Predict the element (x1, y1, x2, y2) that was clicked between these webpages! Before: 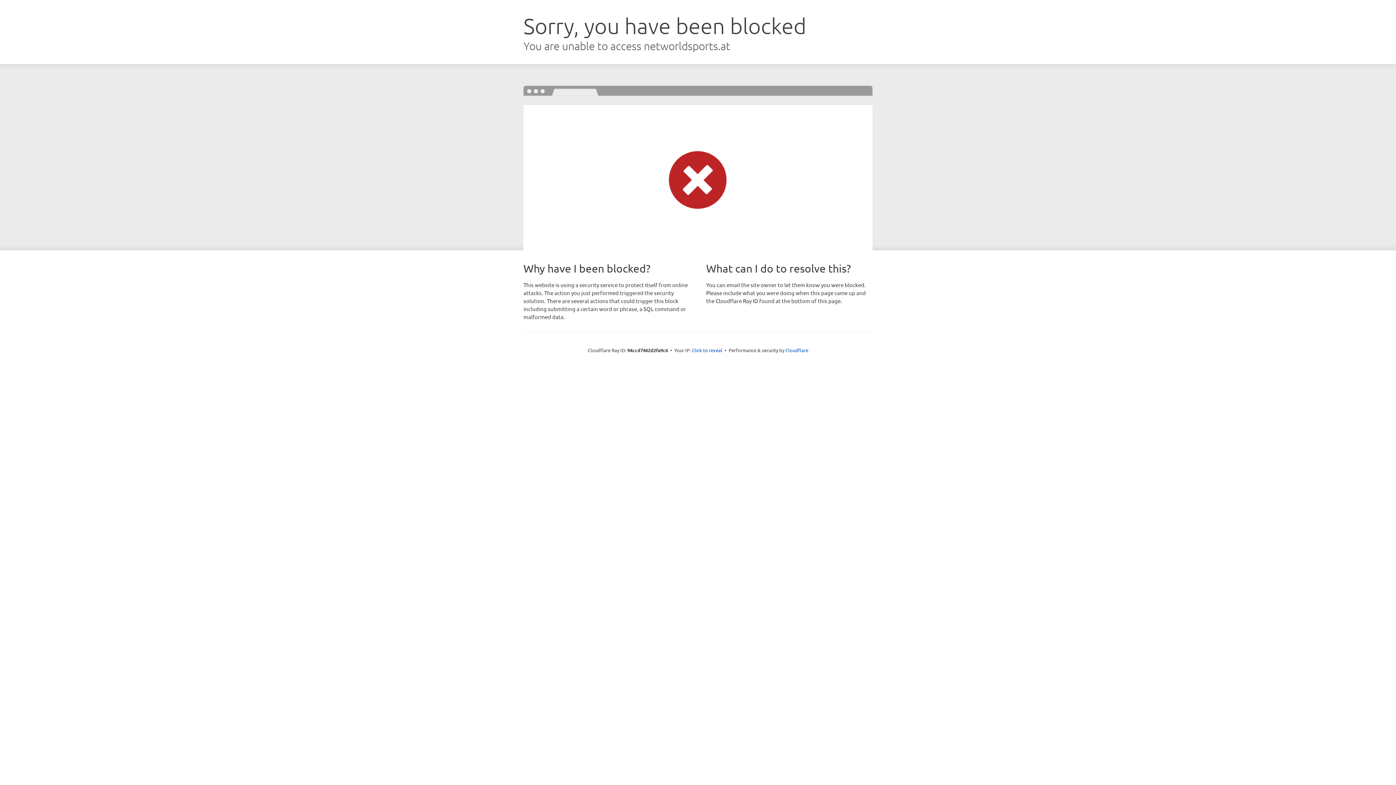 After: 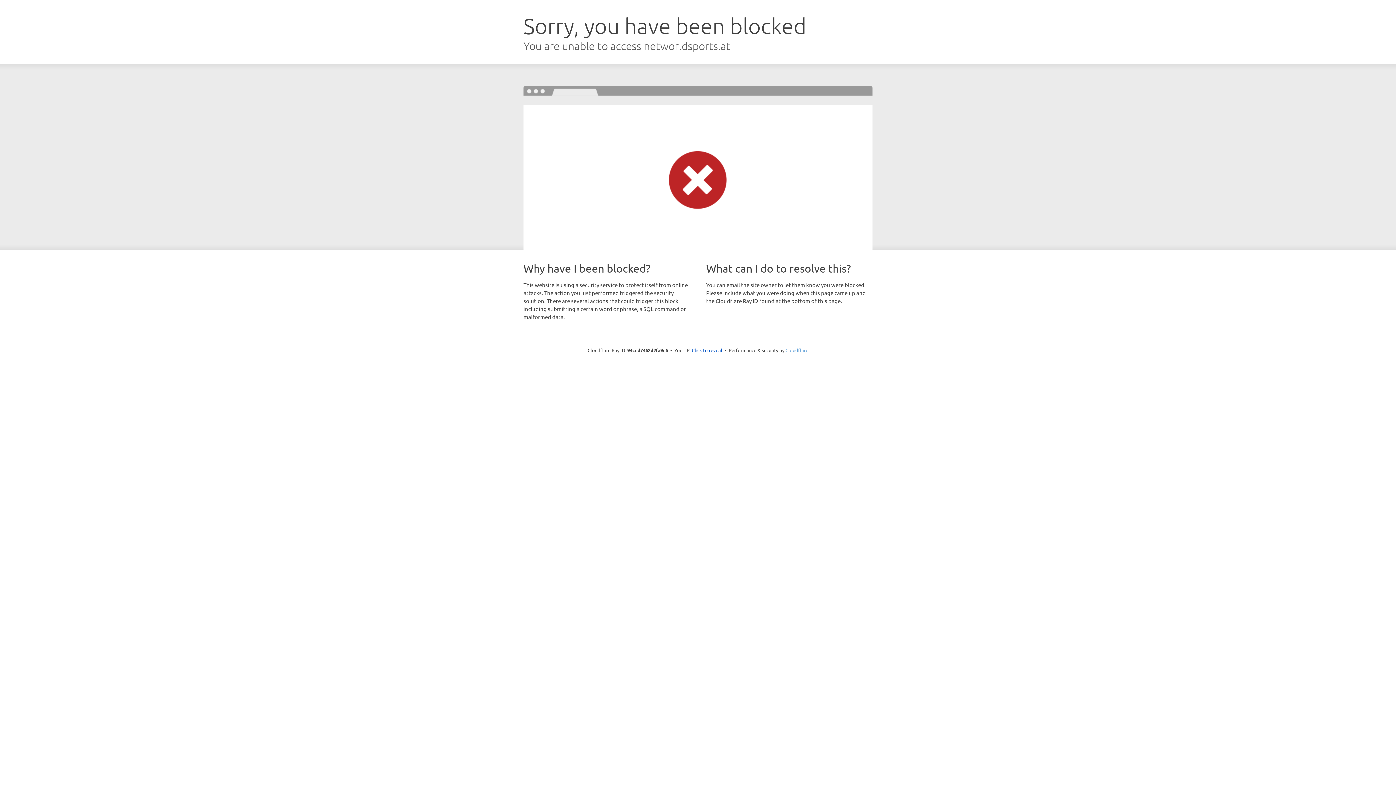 Action: label: Cloudflare bbox: (785, 347, 808, 353)